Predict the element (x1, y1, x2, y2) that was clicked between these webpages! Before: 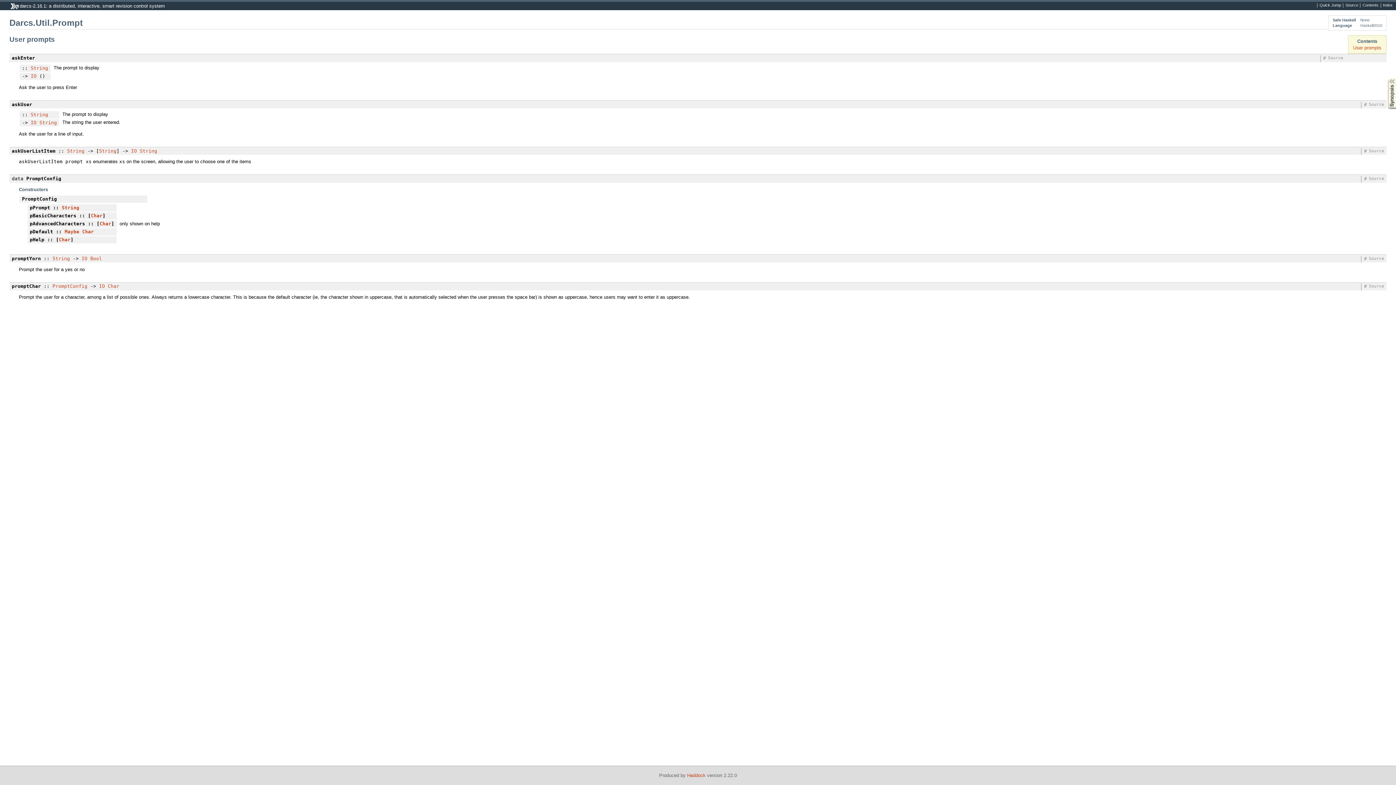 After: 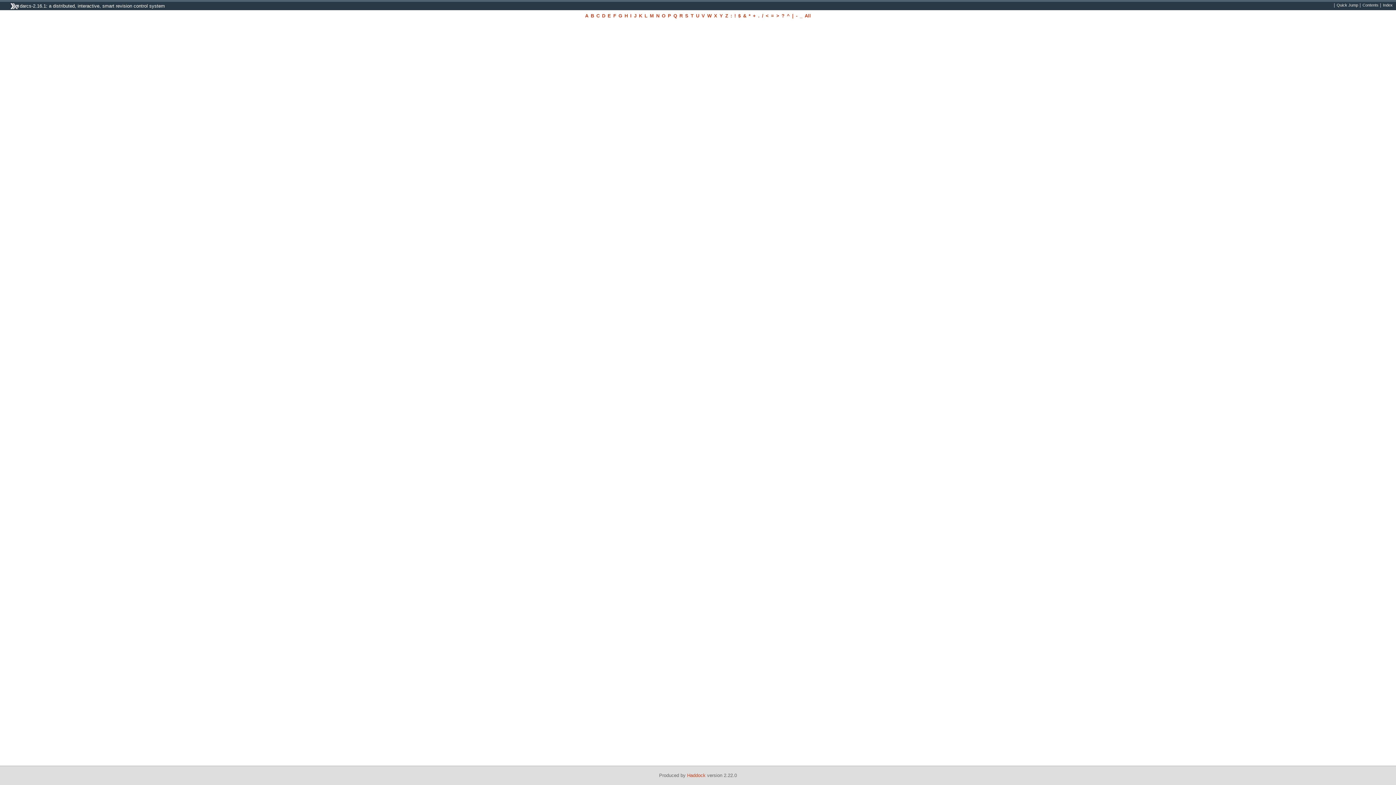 Action: bbox: (1381, 2, 1395, 8) label: Index